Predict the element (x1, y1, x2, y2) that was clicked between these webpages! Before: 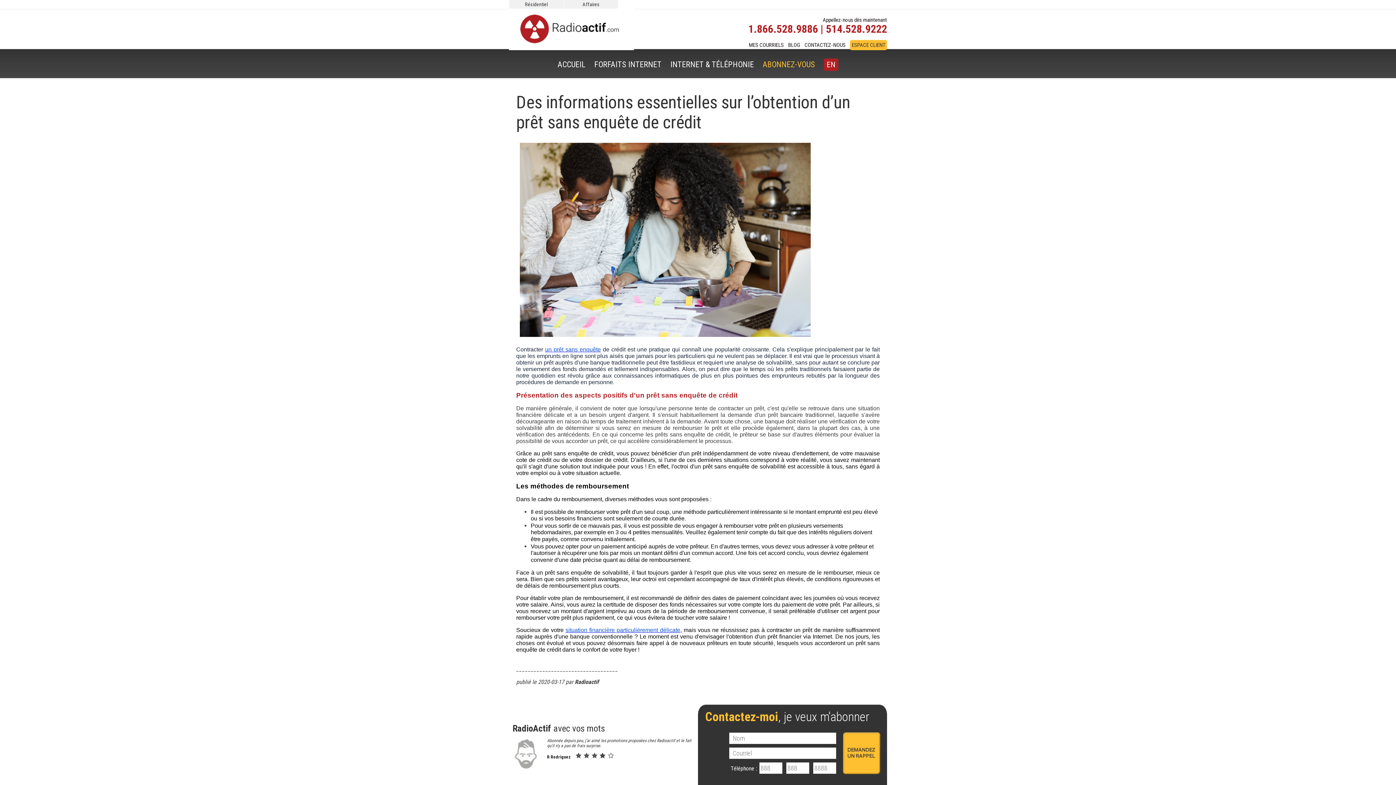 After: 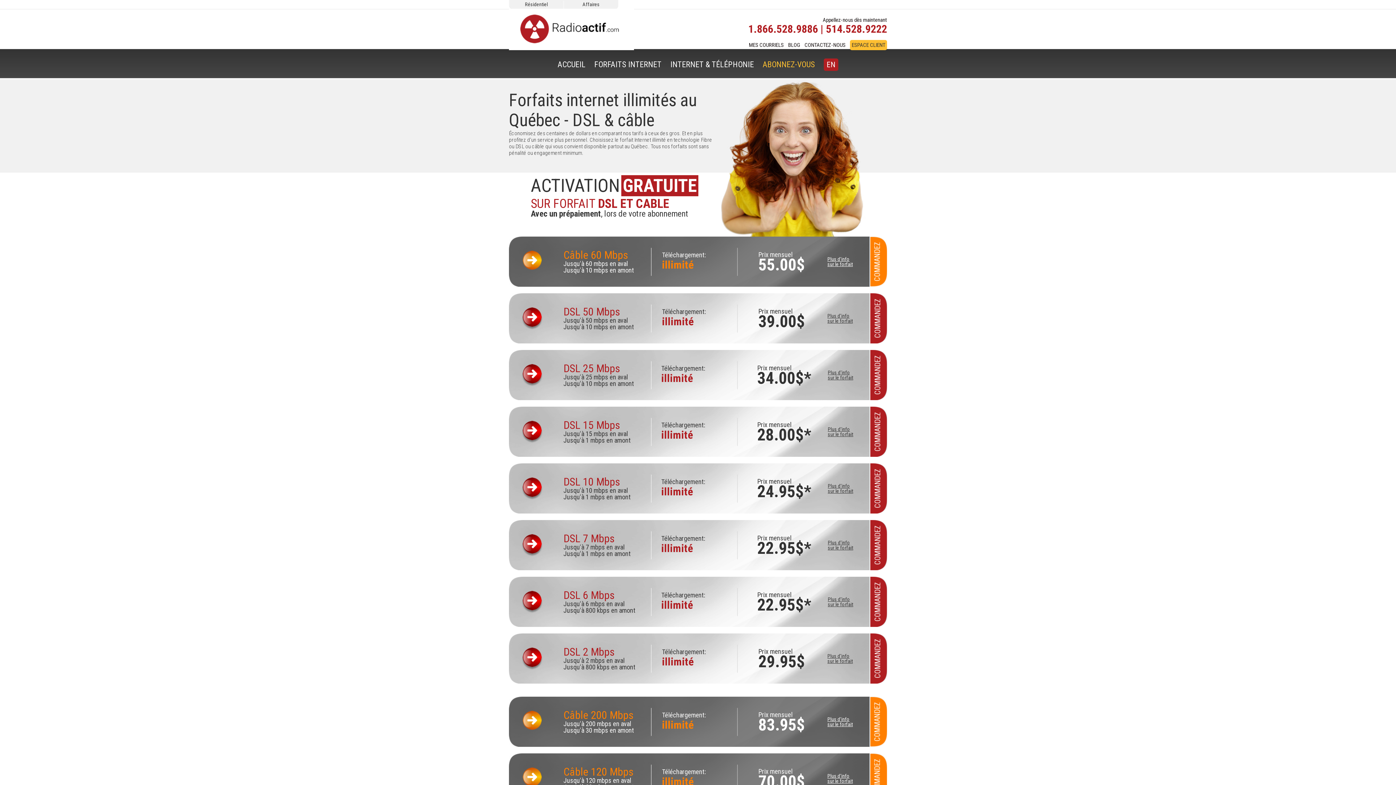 Action: bbox: (594, 60, 669, 69) label: FORFAITS INTERNET